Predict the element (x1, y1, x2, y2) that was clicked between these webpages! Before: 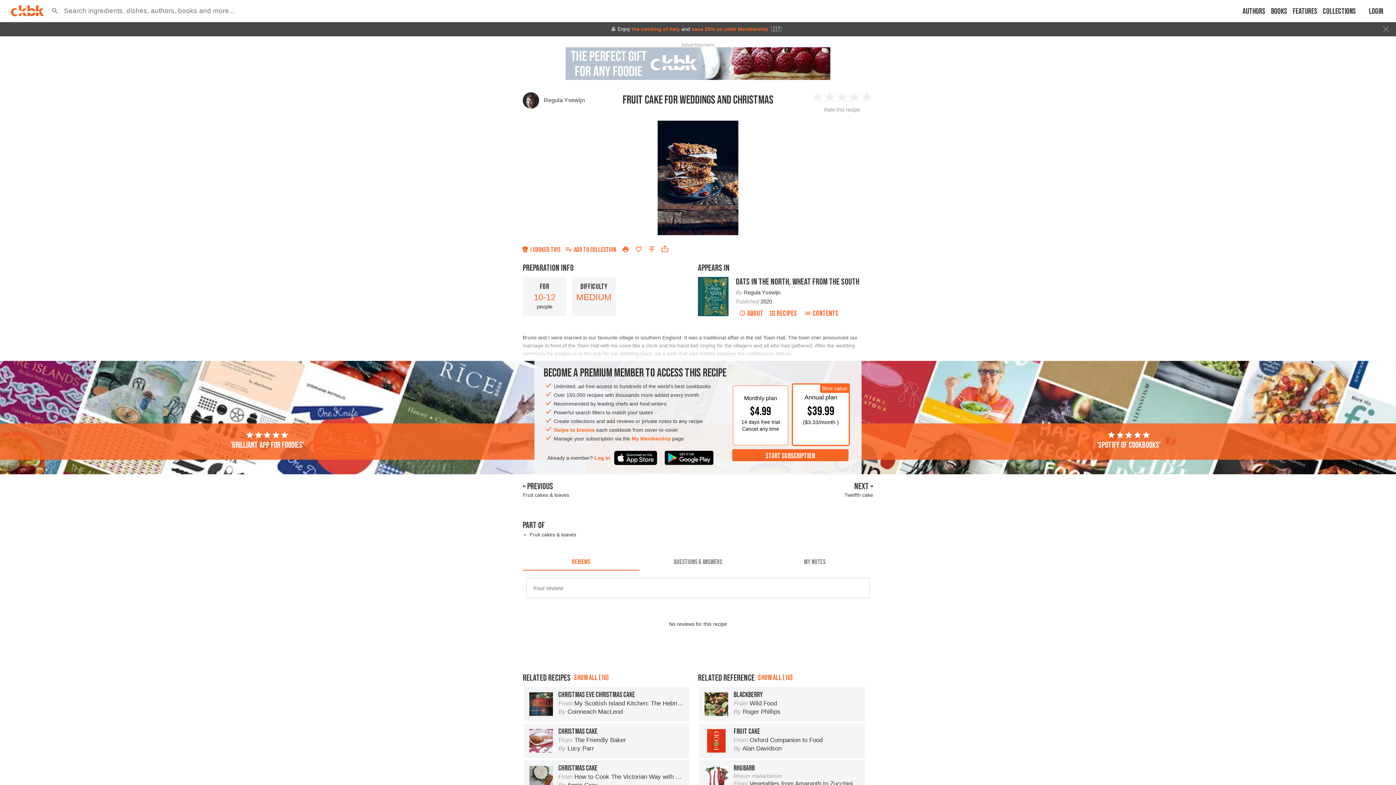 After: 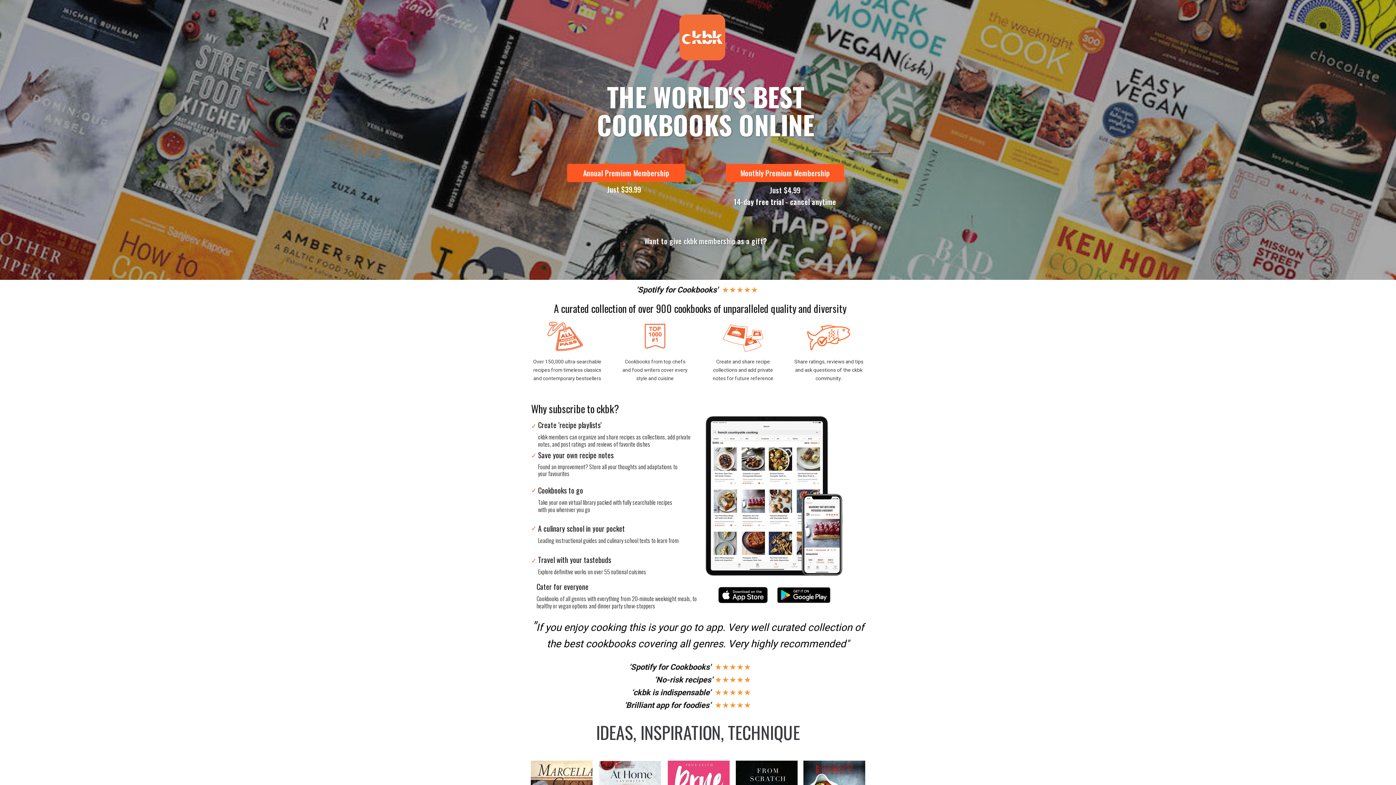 Action: bbox: (1, 431, 532, 451) label: 'Brilliant app for foodies'